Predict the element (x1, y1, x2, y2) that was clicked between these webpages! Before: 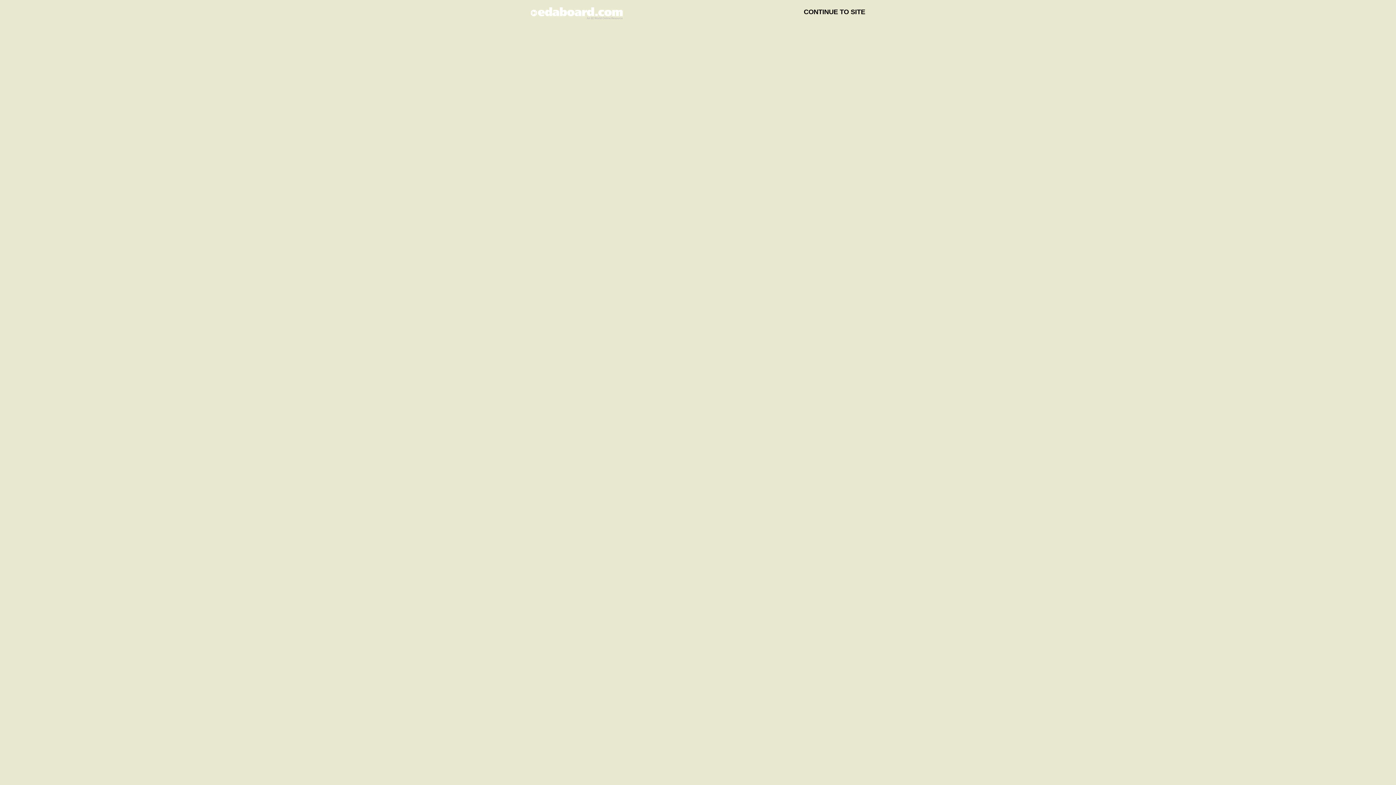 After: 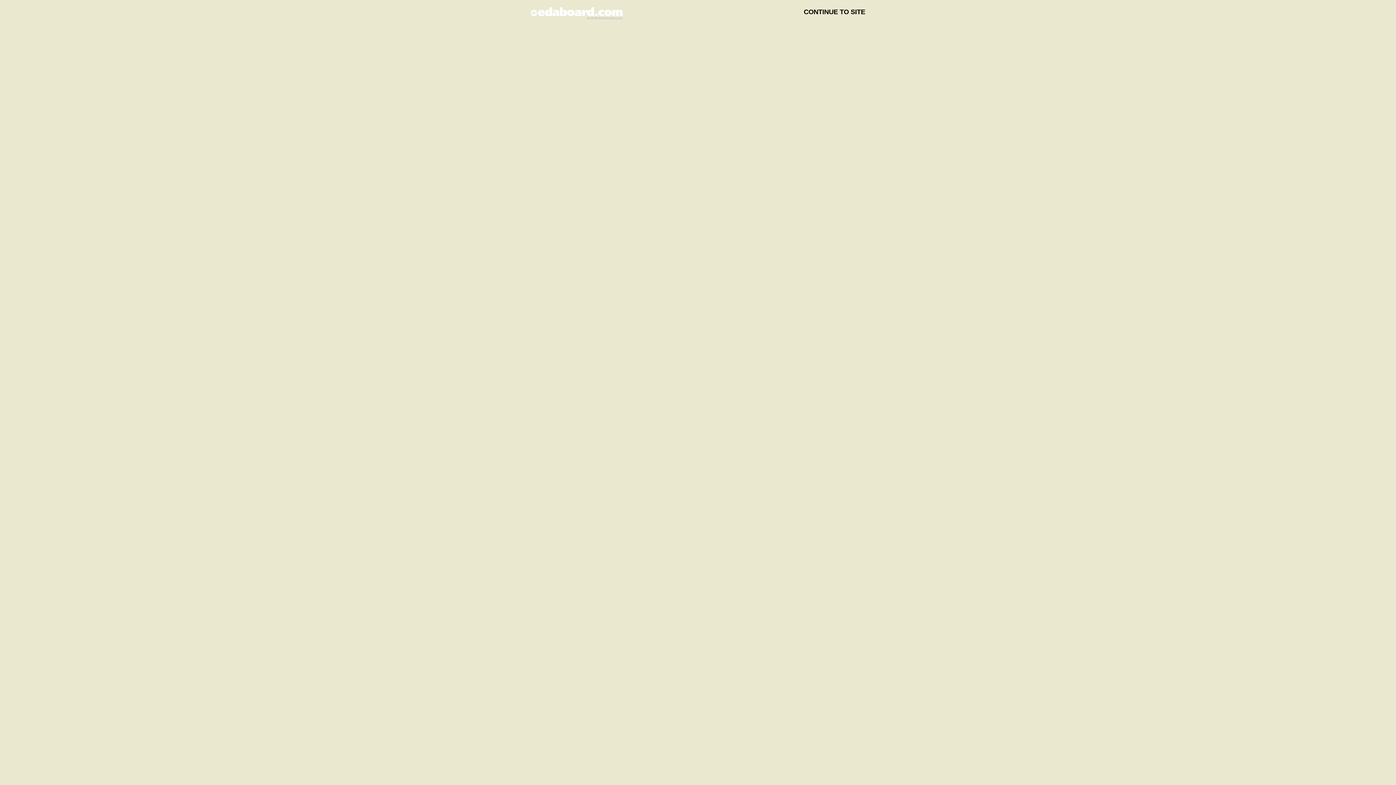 Action: bbox: (530, 12, 622, 19)